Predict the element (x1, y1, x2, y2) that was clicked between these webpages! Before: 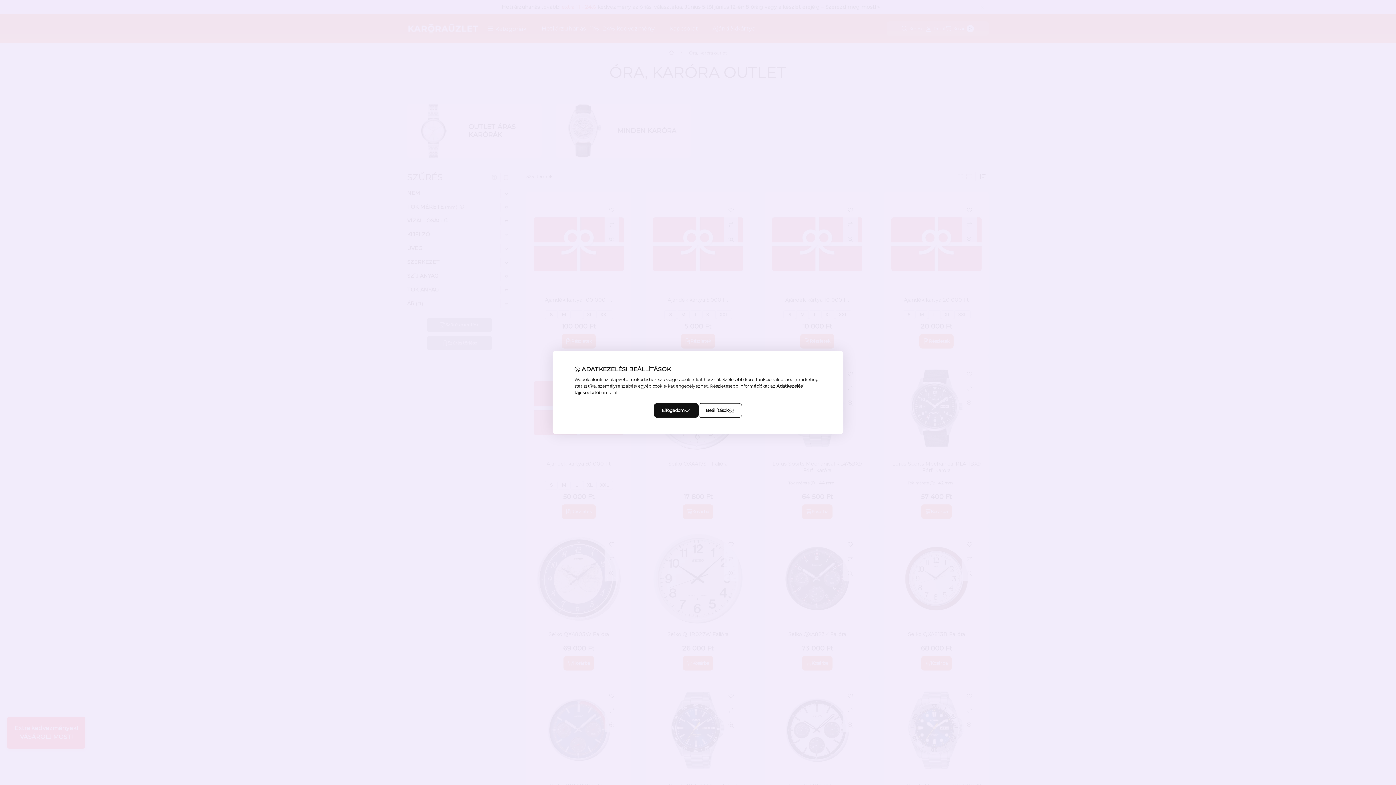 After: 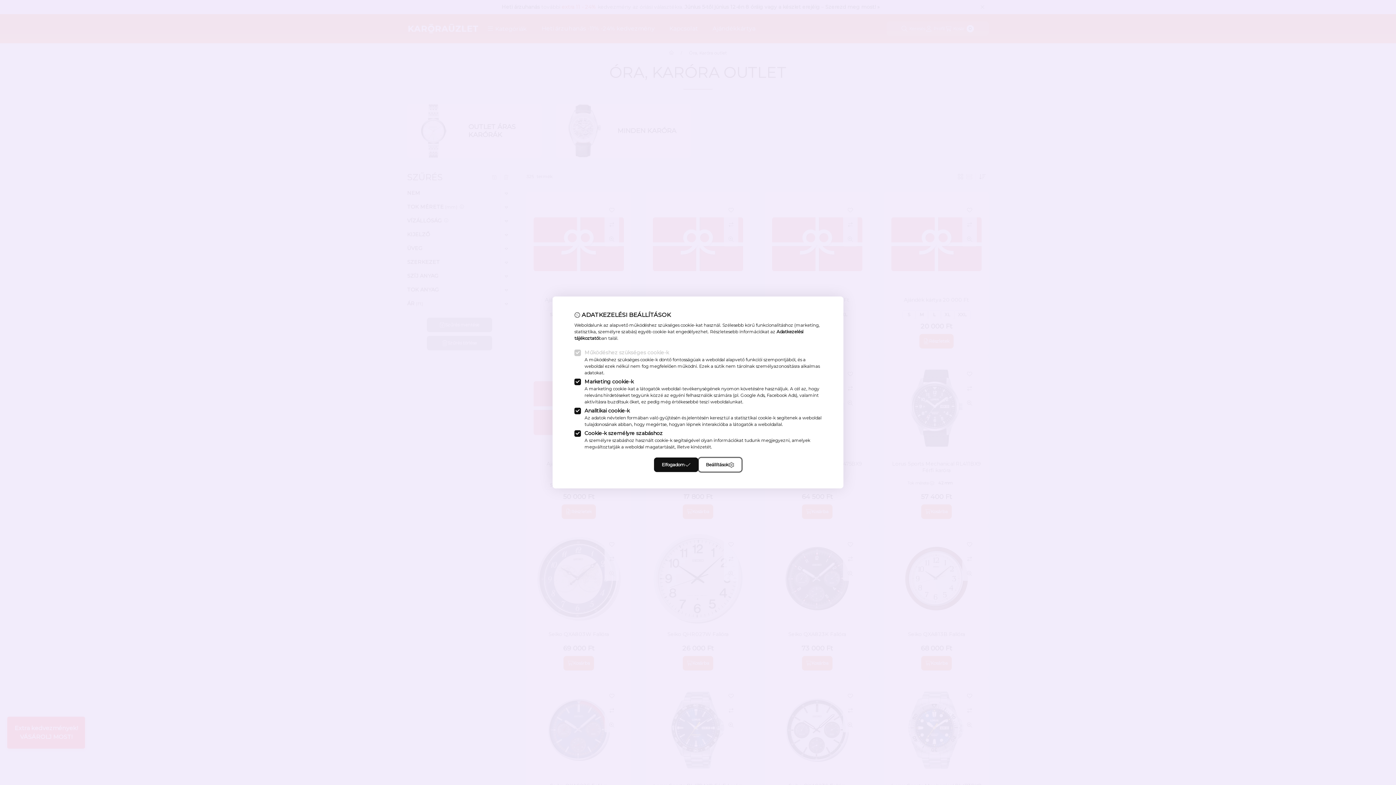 Action: label: Beállítások bbox: (698, 403, 742, 418)